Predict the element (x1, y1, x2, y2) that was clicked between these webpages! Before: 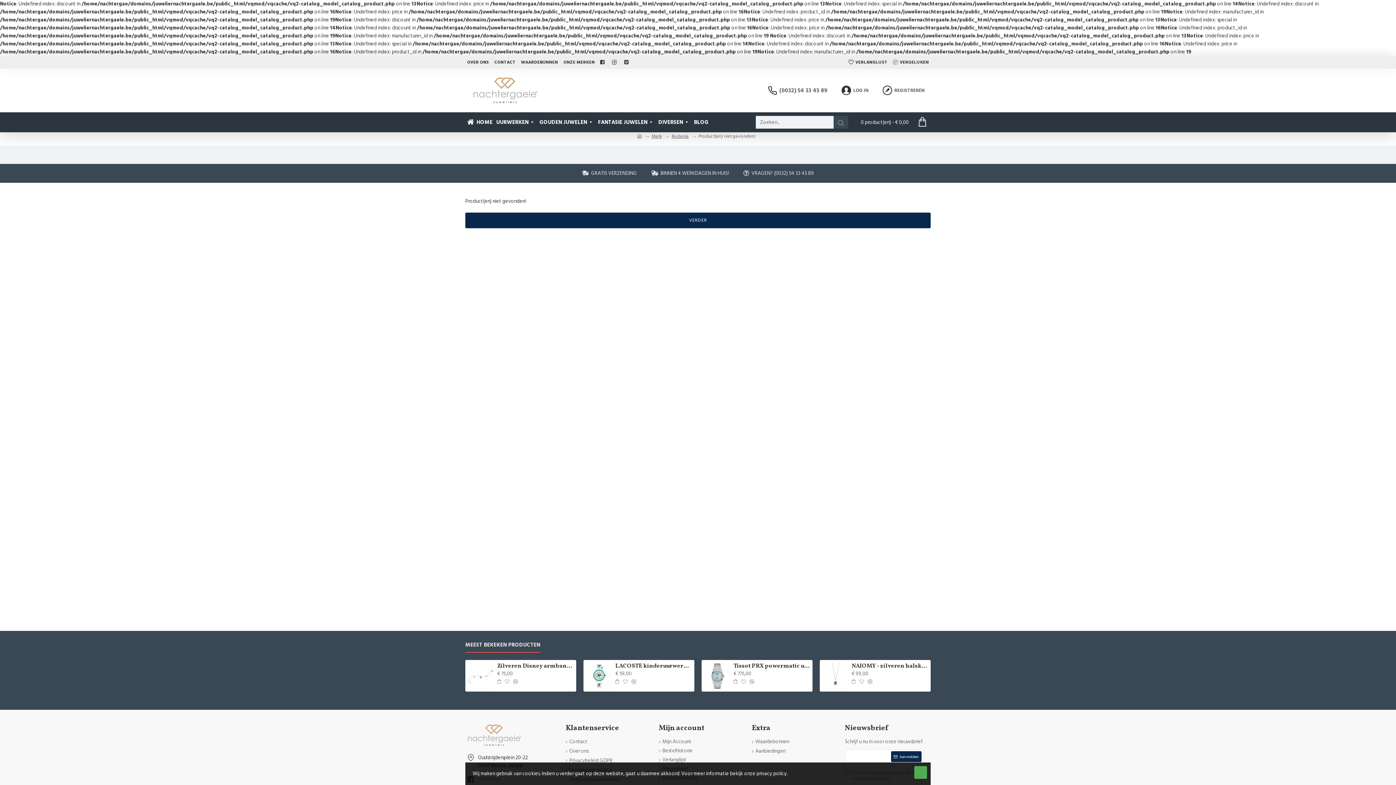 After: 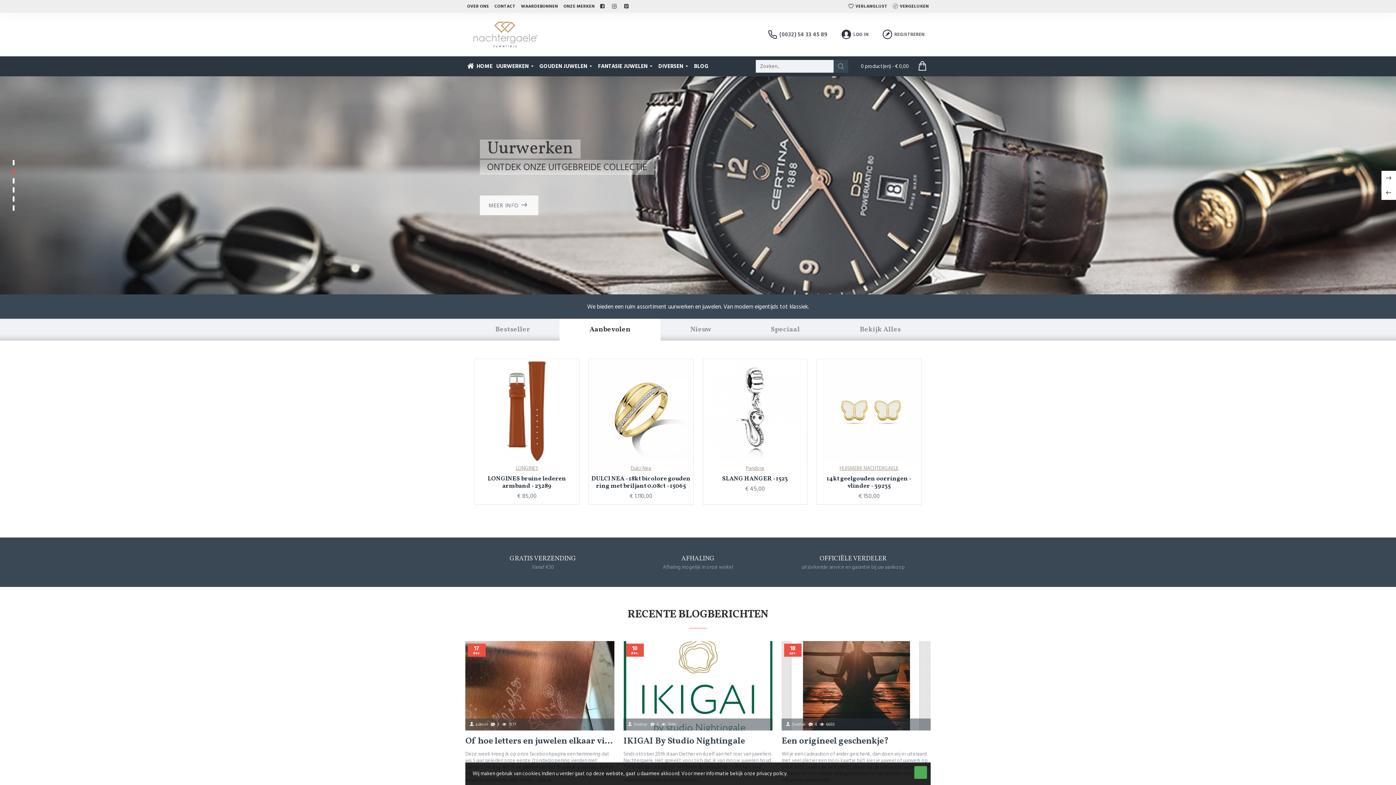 Action: bbox: (465, 68, 545, 112)